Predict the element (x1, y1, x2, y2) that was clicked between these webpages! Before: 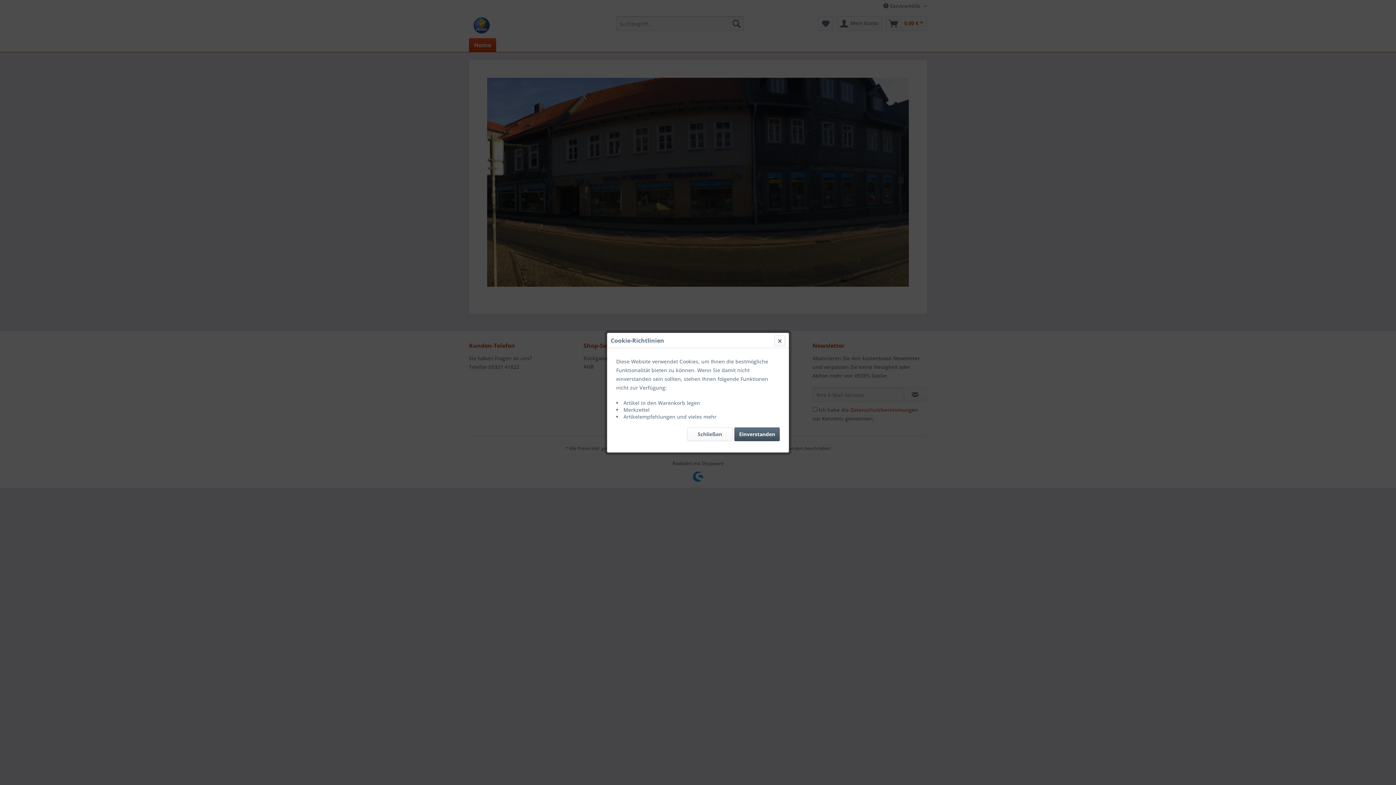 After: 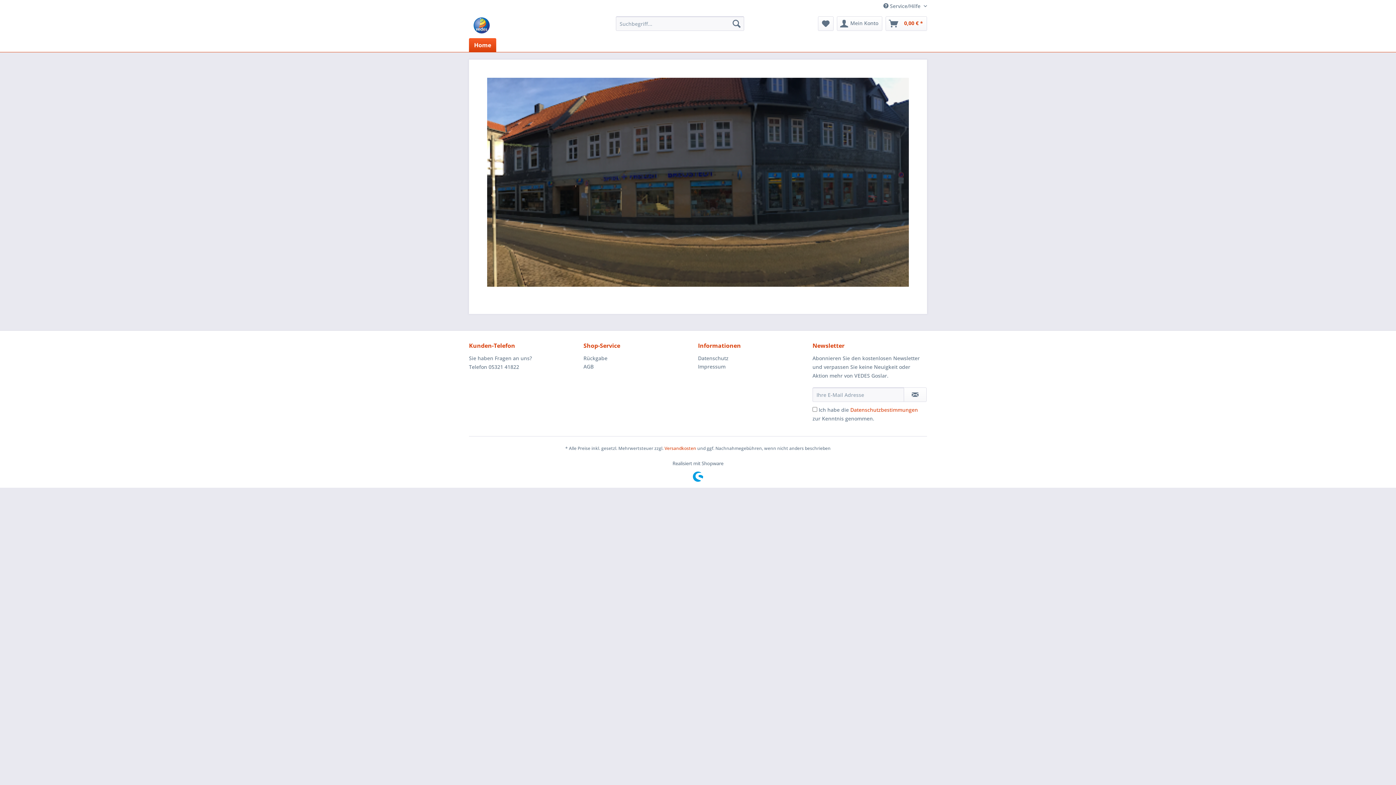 Action: bbox: (687, 427, 732, 441) label: Schließen